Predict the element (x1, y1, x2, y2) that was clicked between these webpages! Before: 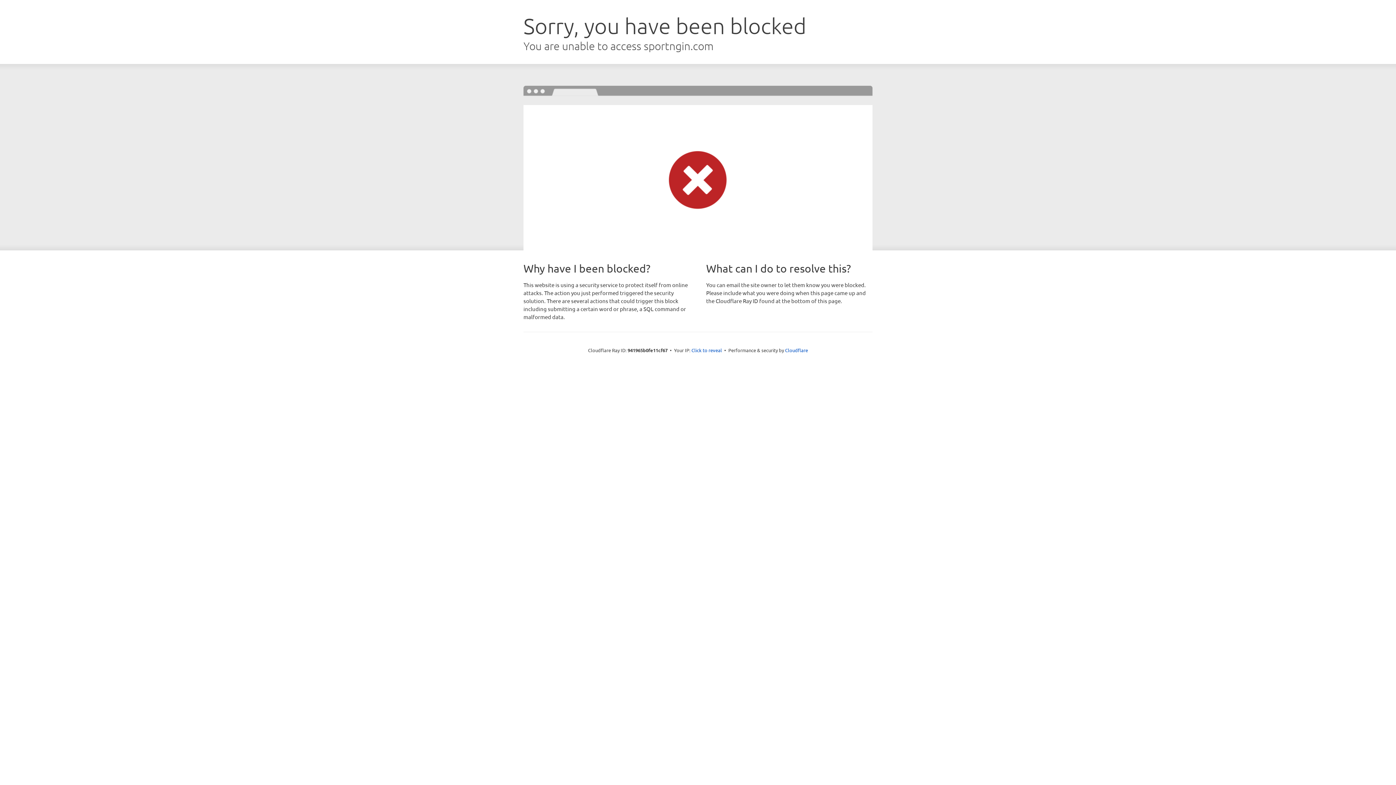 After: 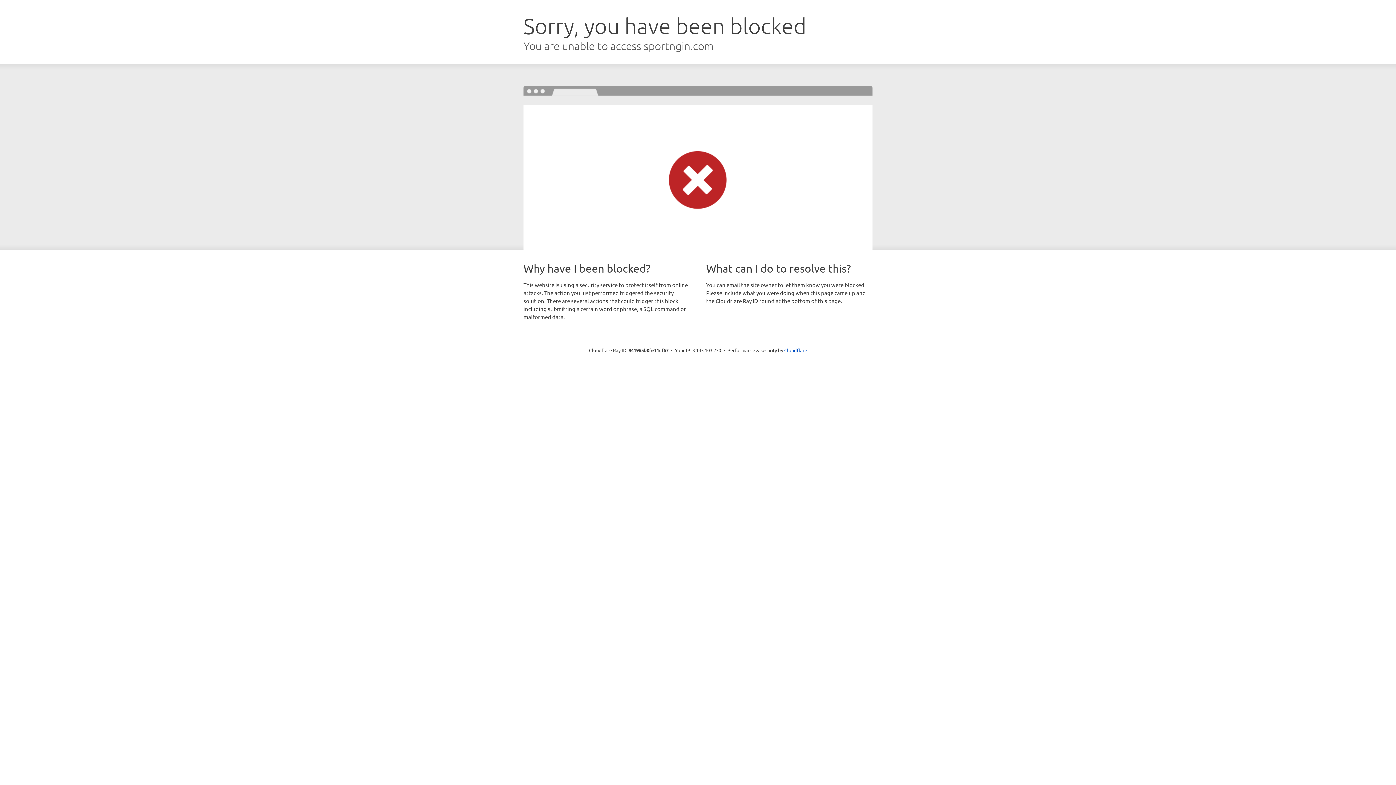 Action: label: Click to reveal bbox: (691, 346, 722, 353)